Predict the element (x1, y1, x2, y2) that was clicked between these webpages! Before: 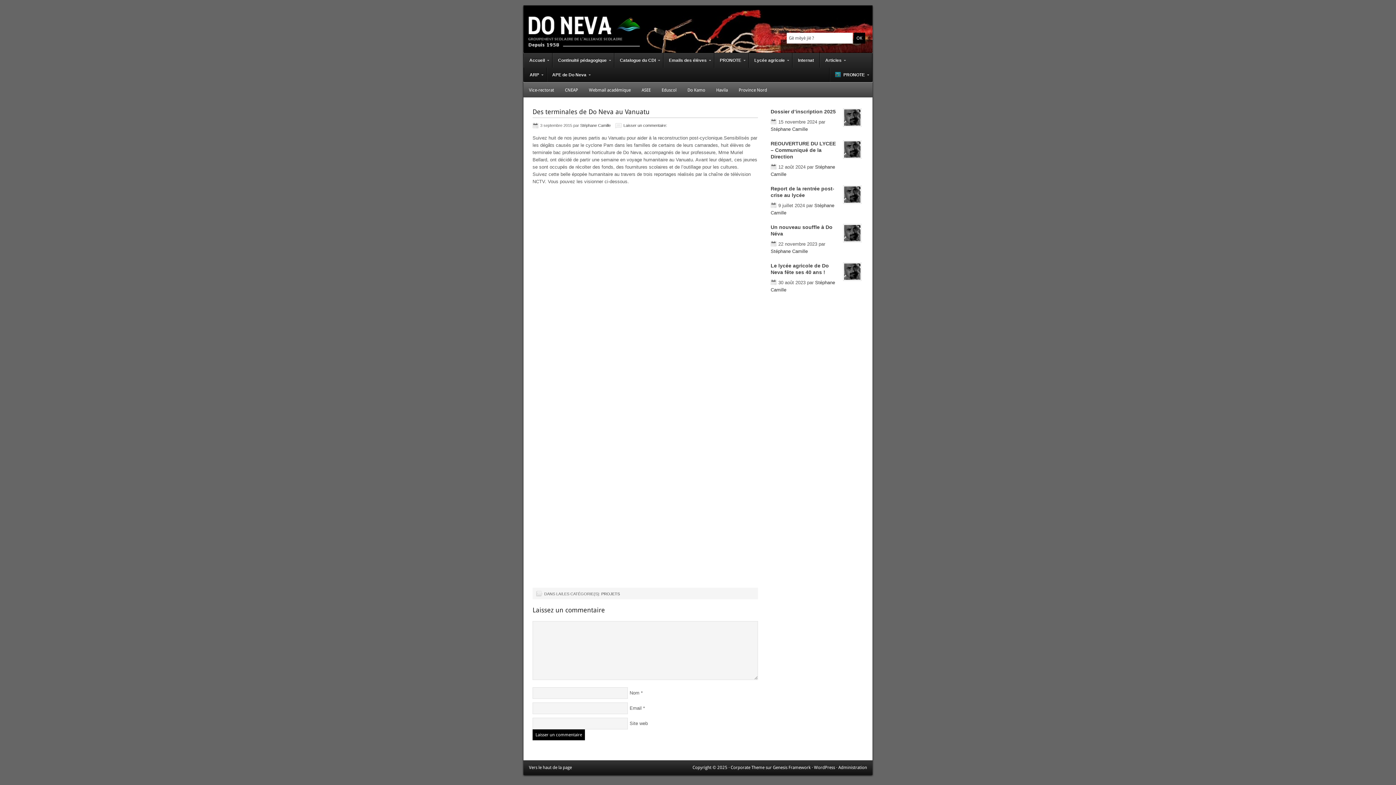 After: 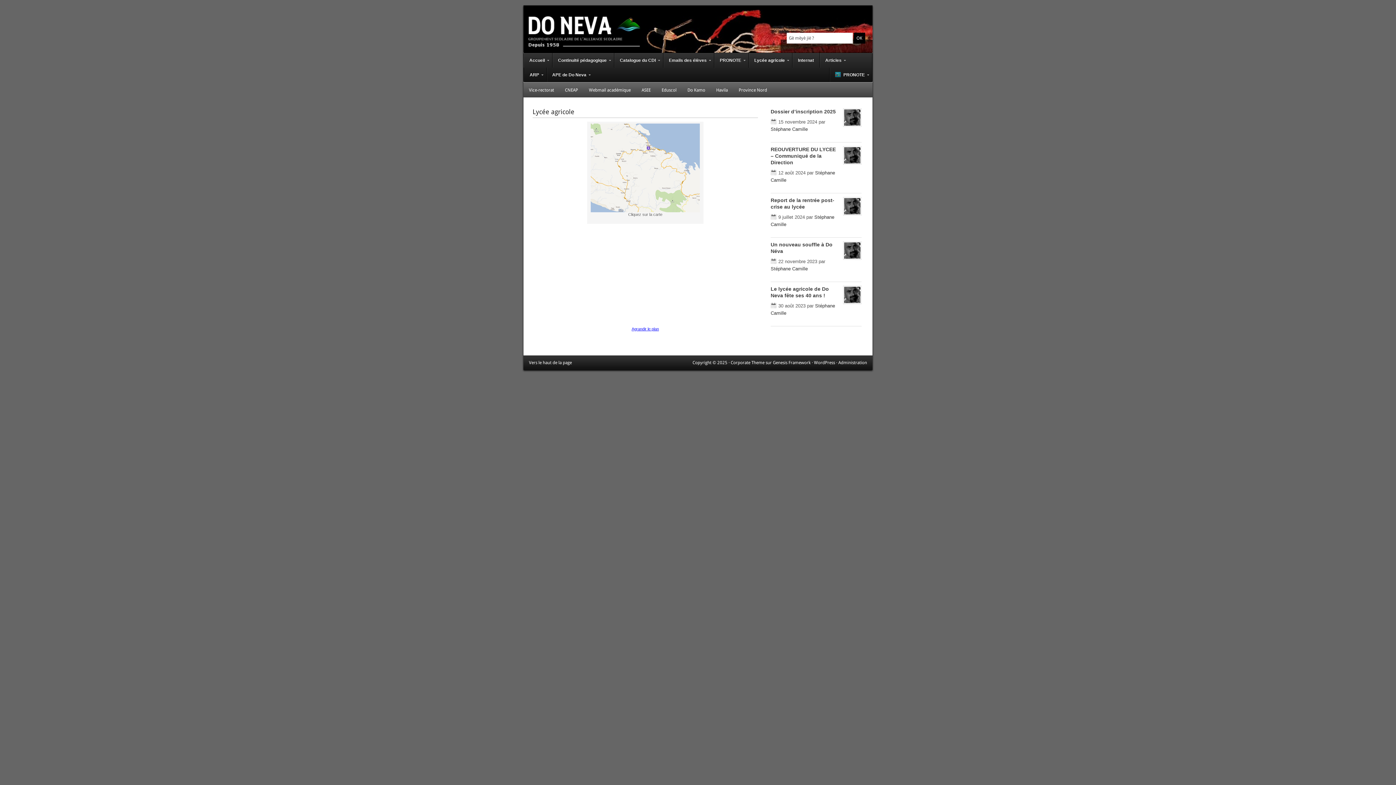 Action: label: Lycée agricole bbox: (748, 53, 792, 67)